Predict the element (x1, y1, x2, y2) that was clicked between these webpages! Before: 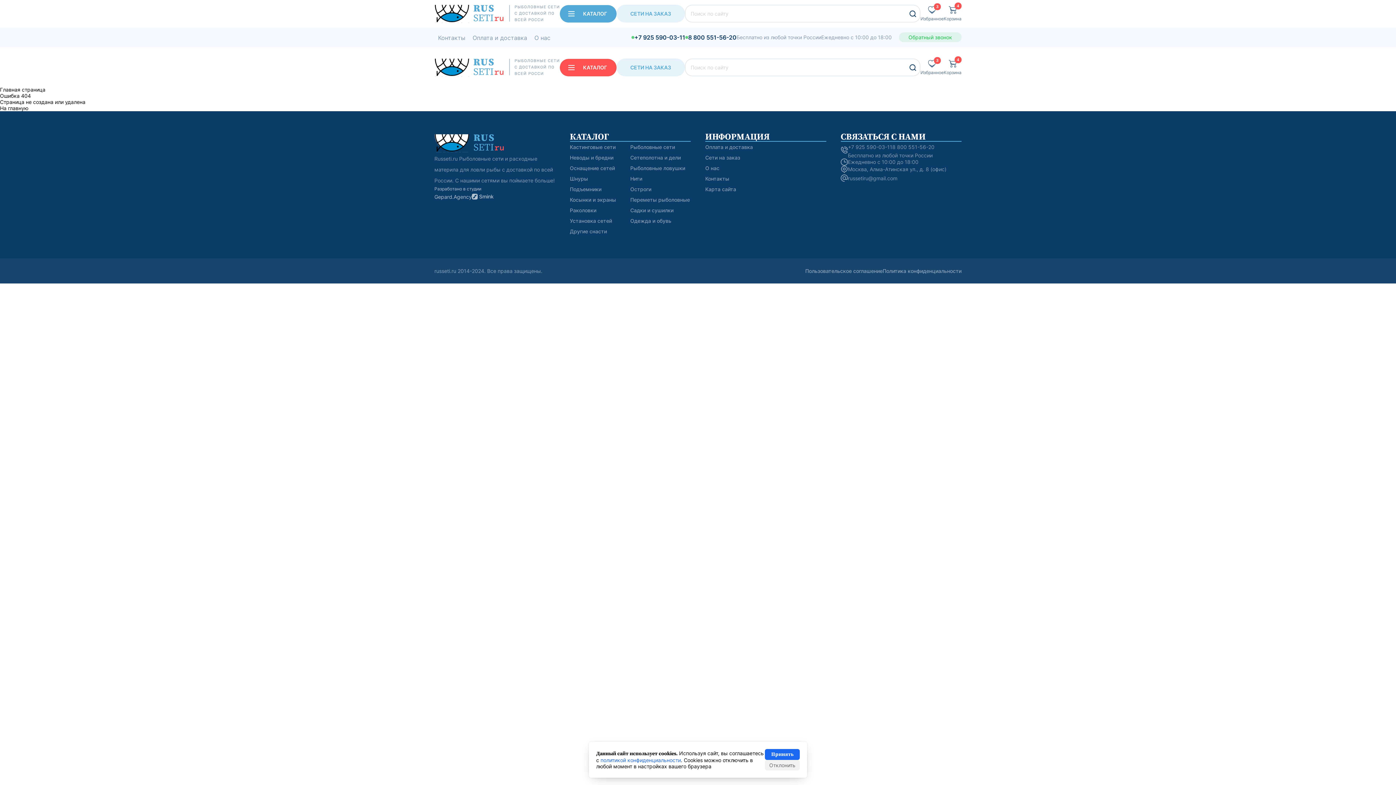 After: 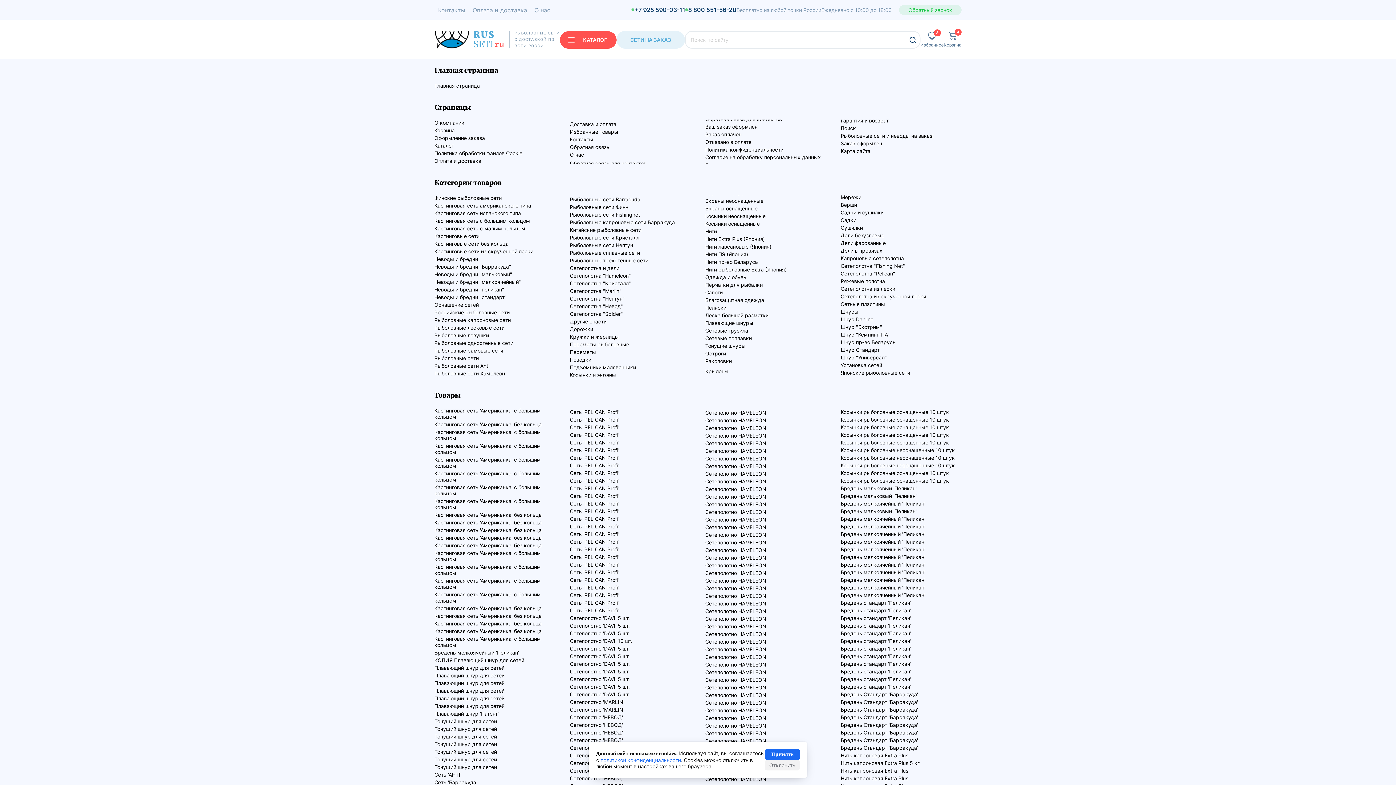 Action: label: Карта сайта bbox: (705, 183, 826, 194)